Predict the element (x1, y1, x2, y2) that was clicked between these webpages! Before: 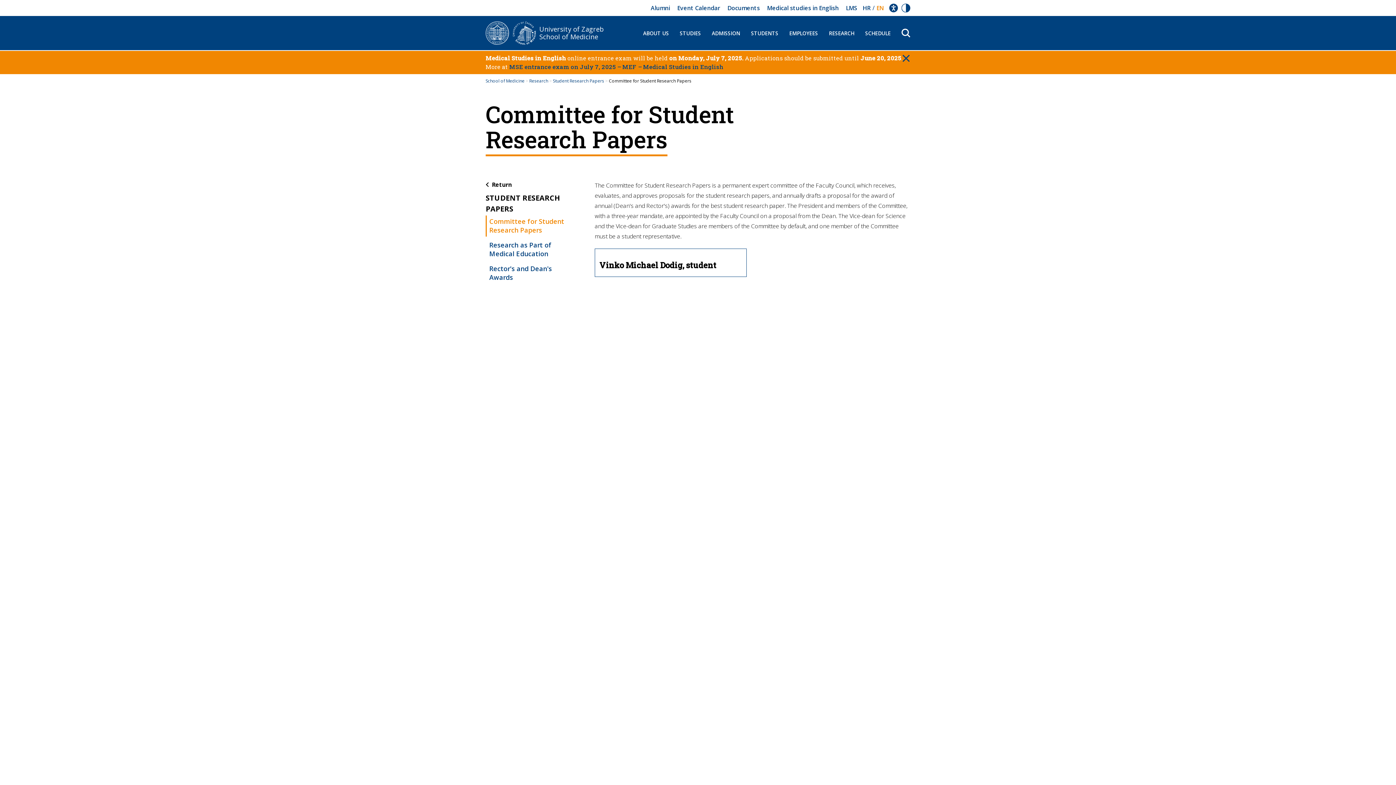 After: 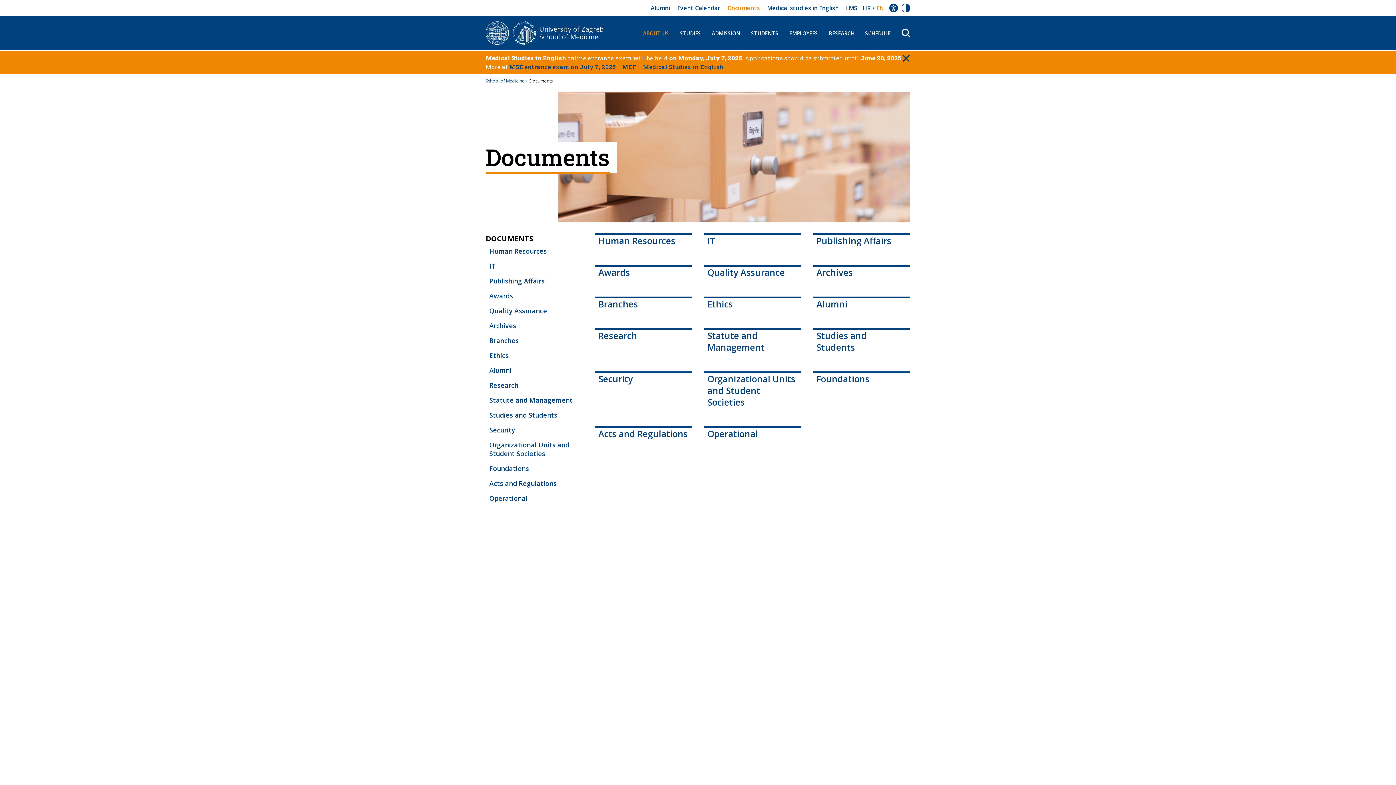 Action: bbox: (724, 0, 763, 16) label: Documents